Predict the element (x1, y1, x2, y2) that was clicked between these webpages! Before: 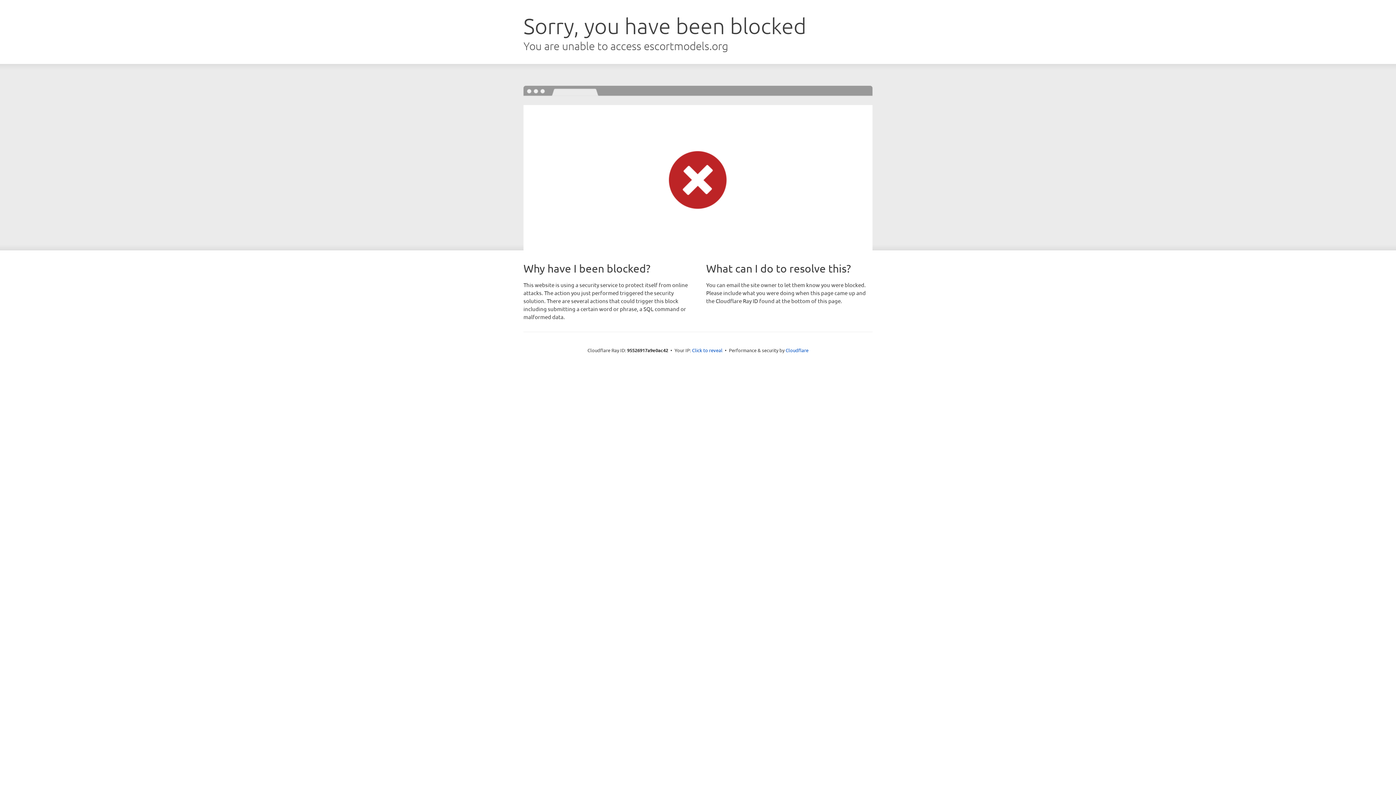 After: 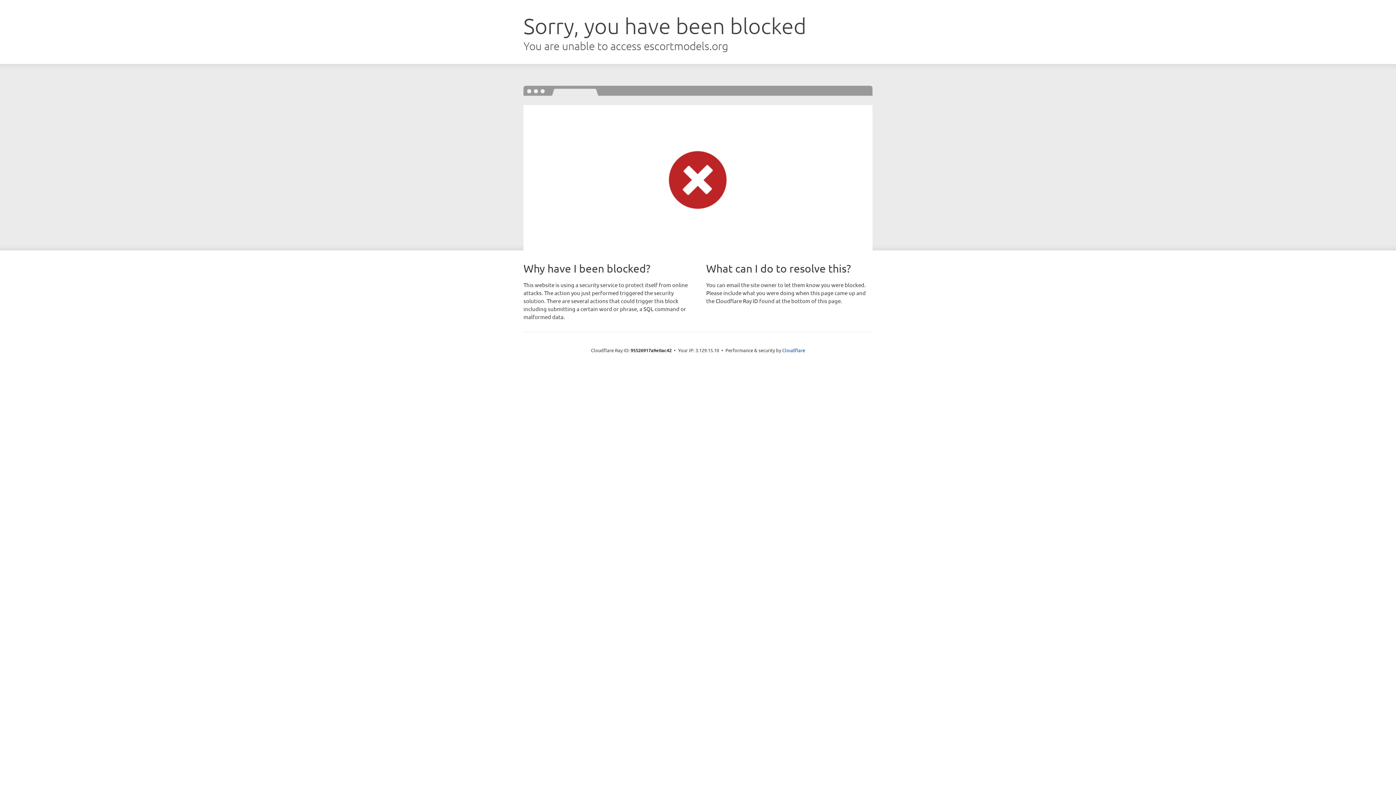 Action: bbox: (692, 346, 722, 353) label: Click to reveal